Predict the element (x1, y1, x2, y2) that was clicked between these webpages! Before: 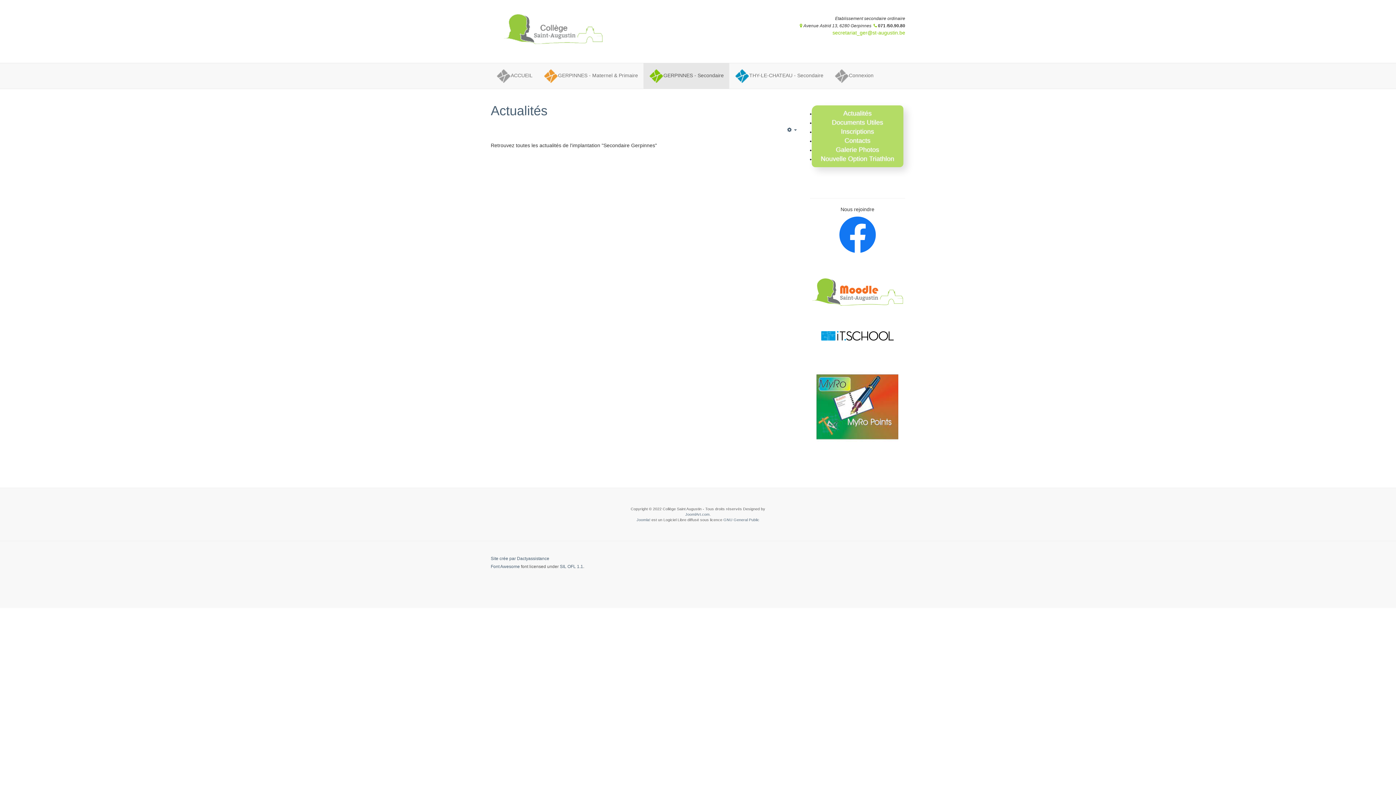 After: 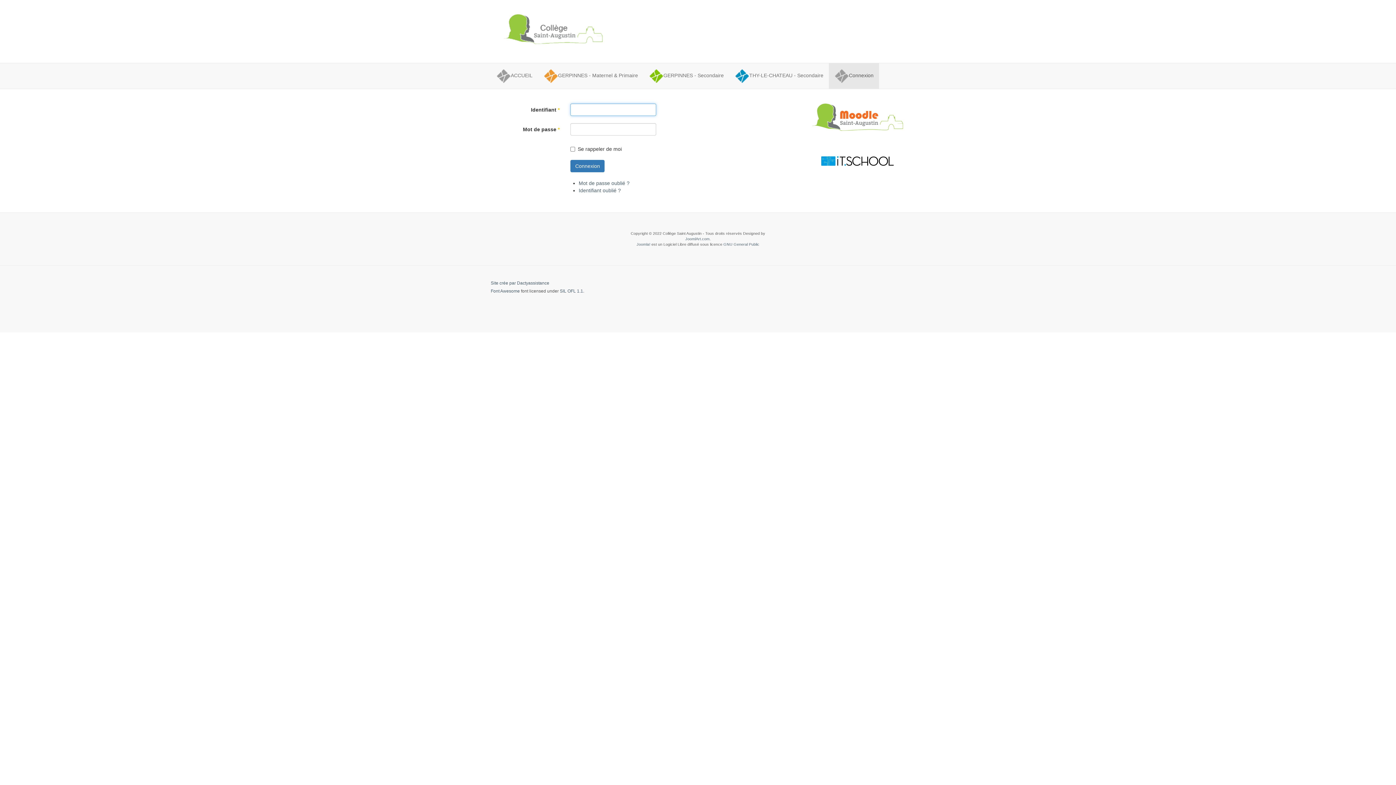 Action: label: Connexion bbox: (829, 63, 879, 88)